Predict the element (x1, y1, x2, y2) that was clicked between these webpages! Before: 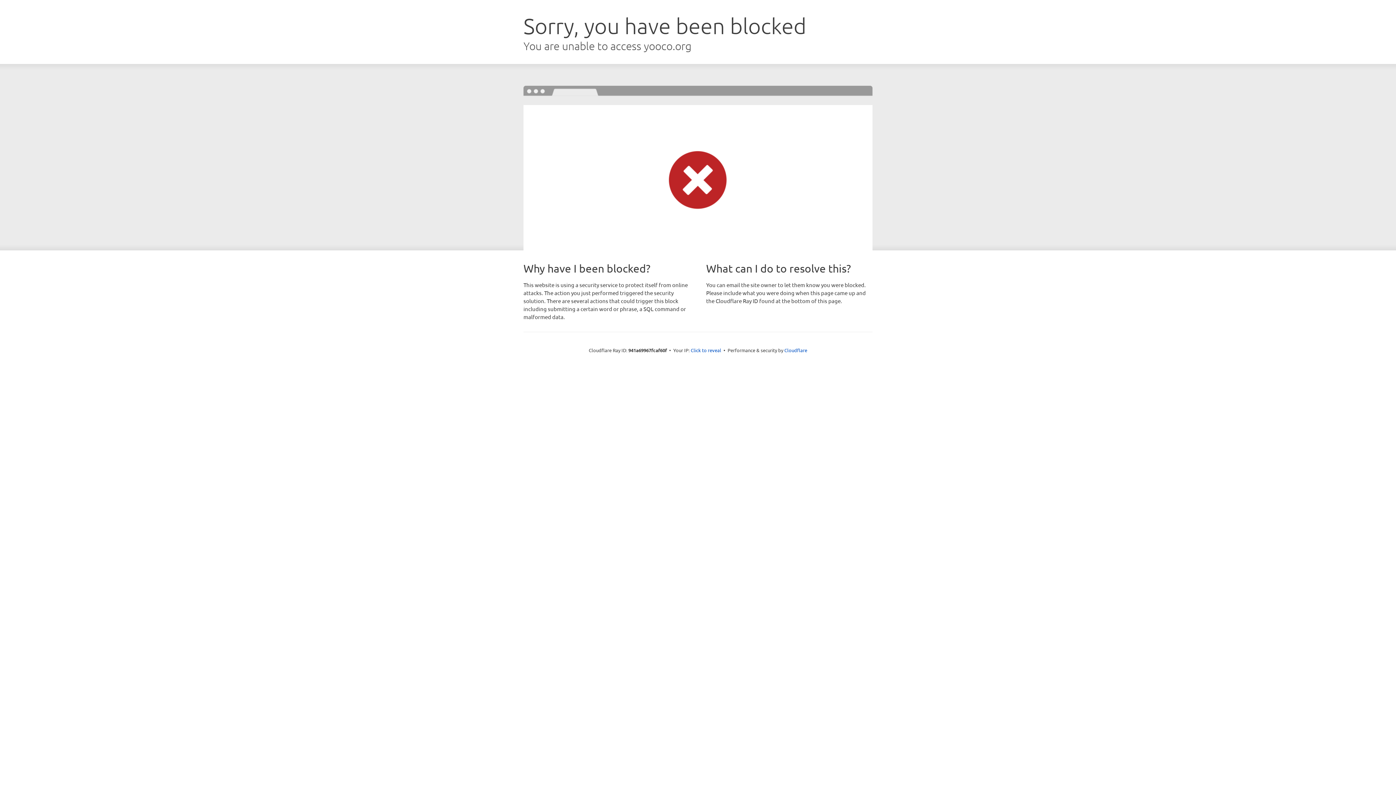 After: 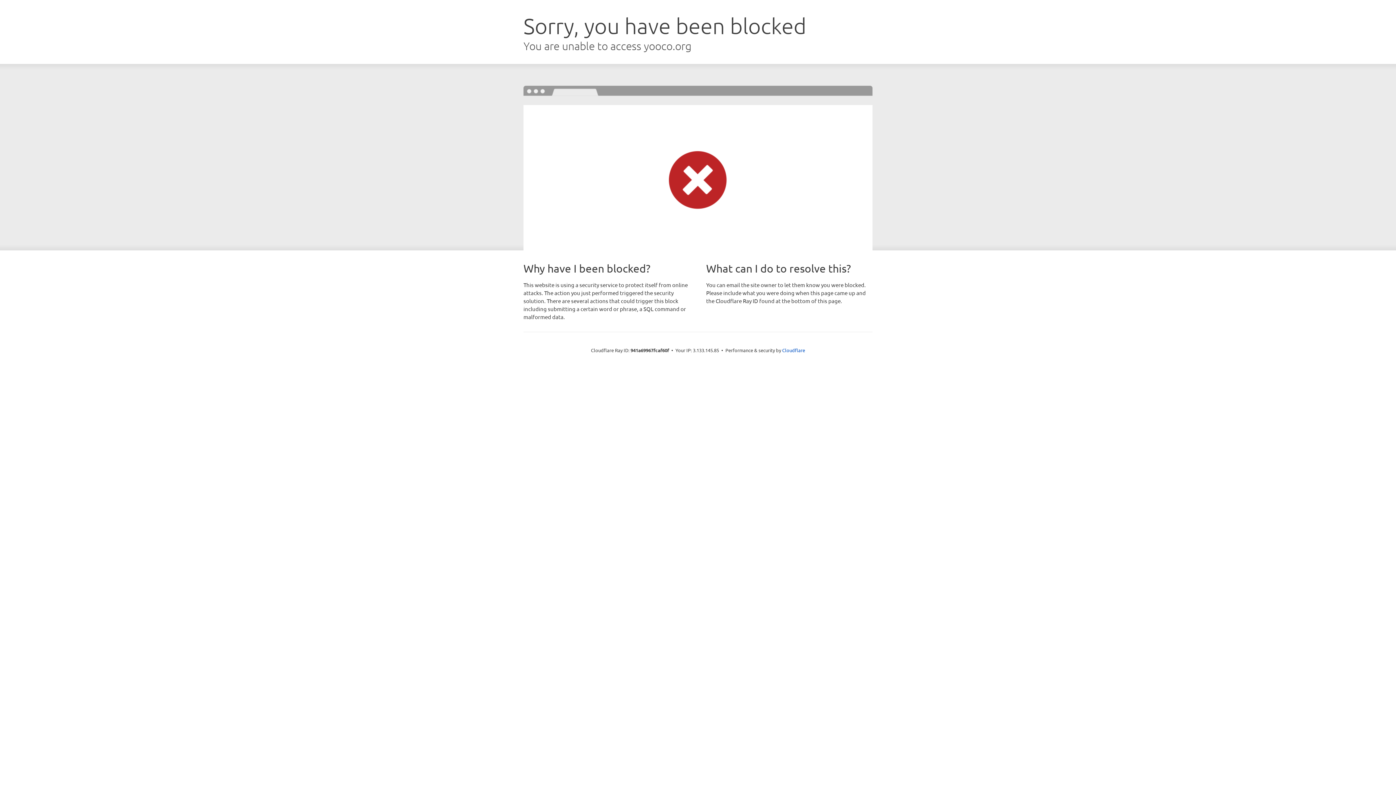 Action: bbox: (690, 346, 721, 353) label: Click to reveal